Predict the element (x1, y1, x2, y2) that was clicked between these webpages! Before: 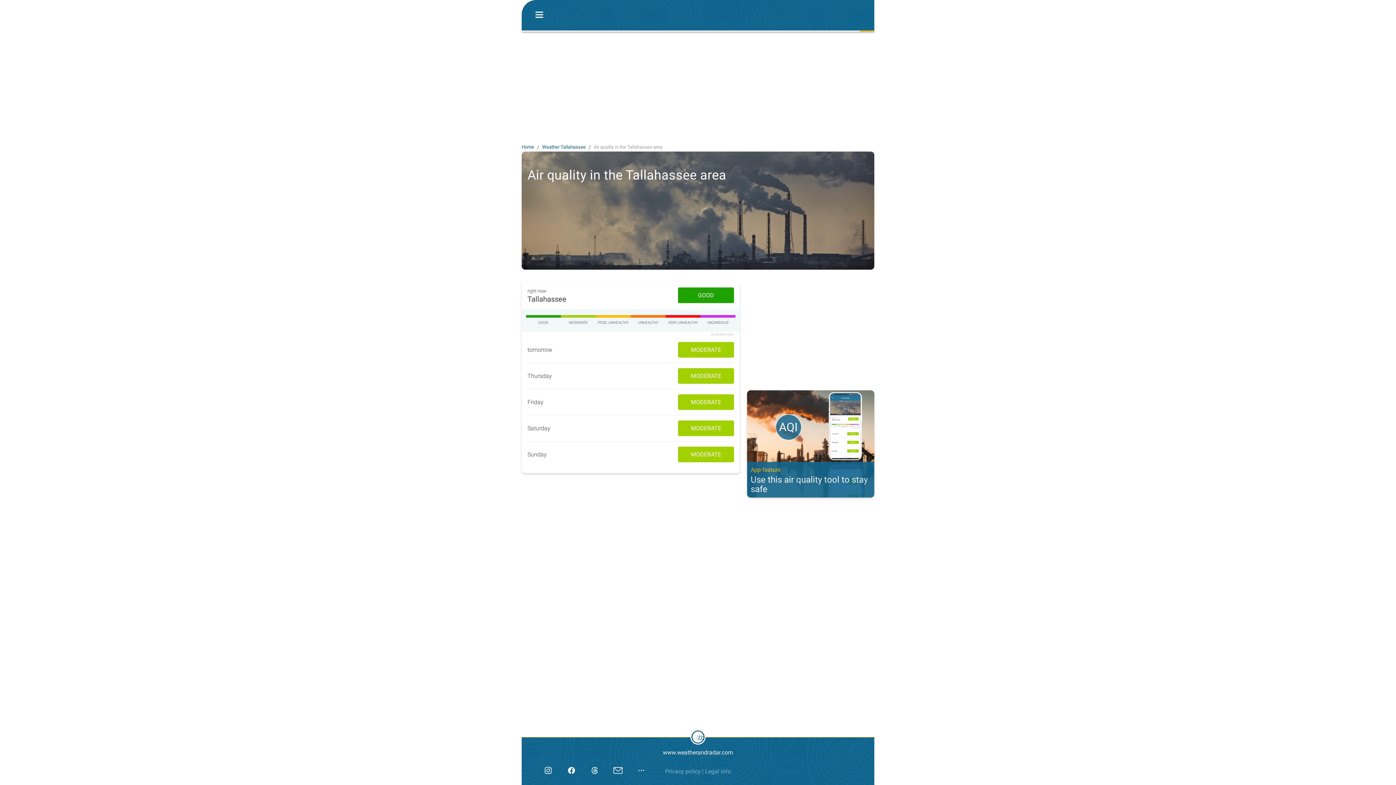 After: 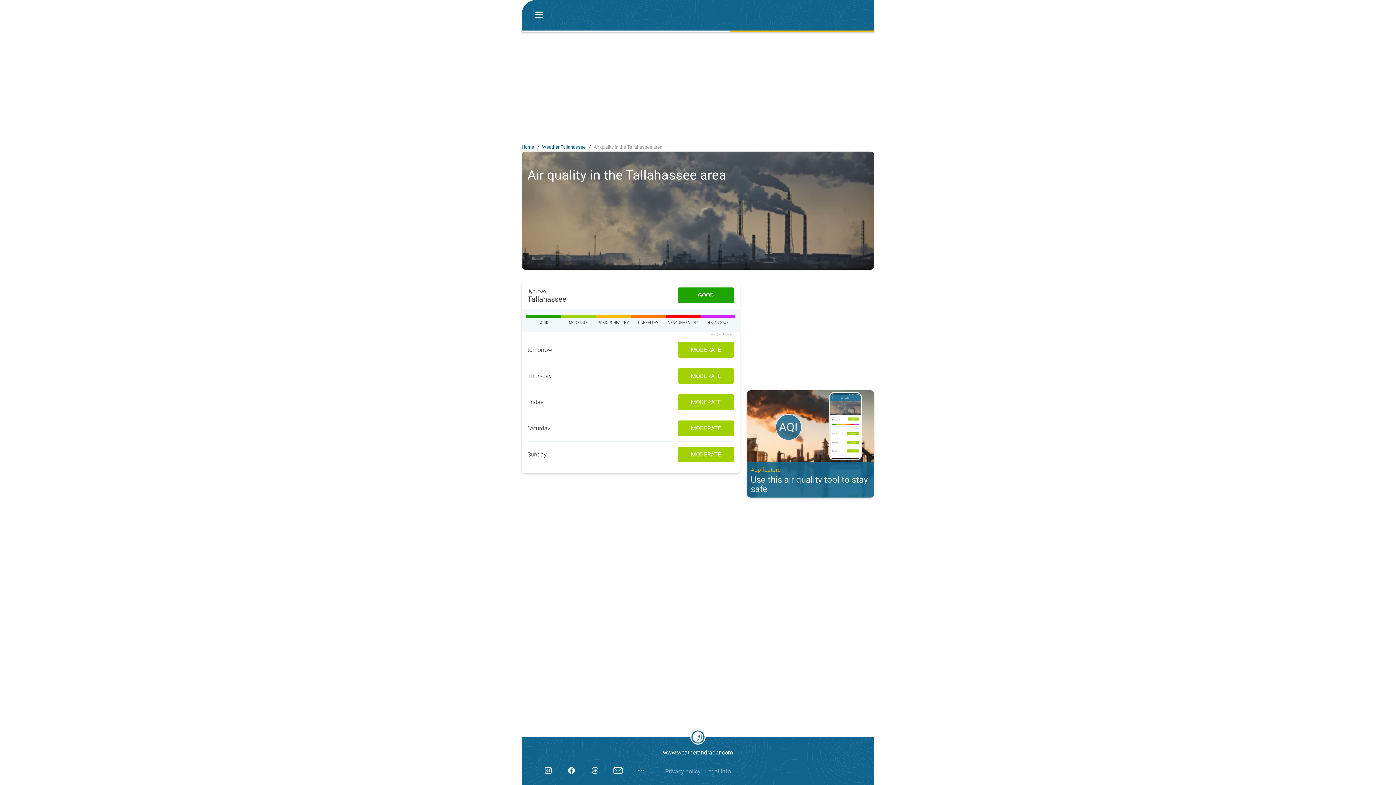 Action: bbox: (539, 762, 557, 781)